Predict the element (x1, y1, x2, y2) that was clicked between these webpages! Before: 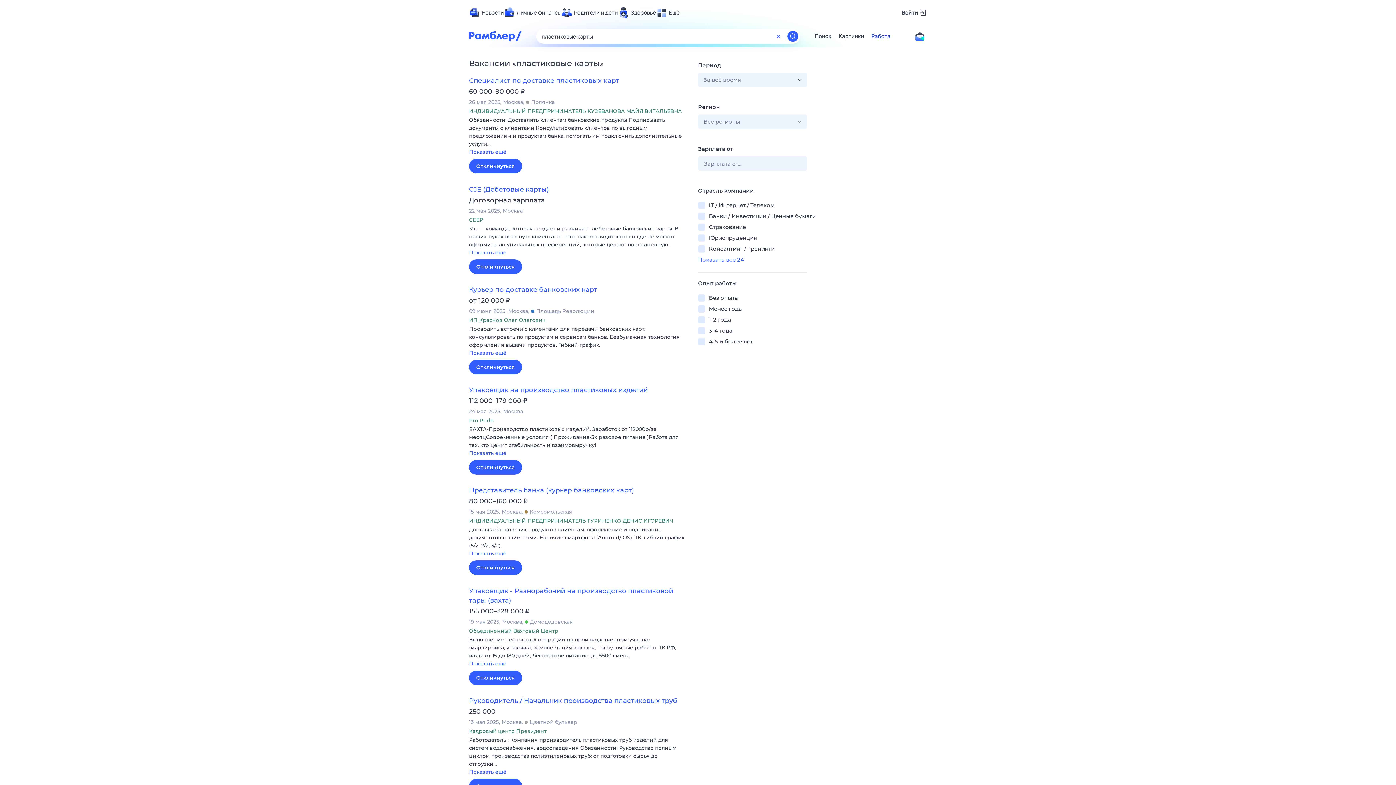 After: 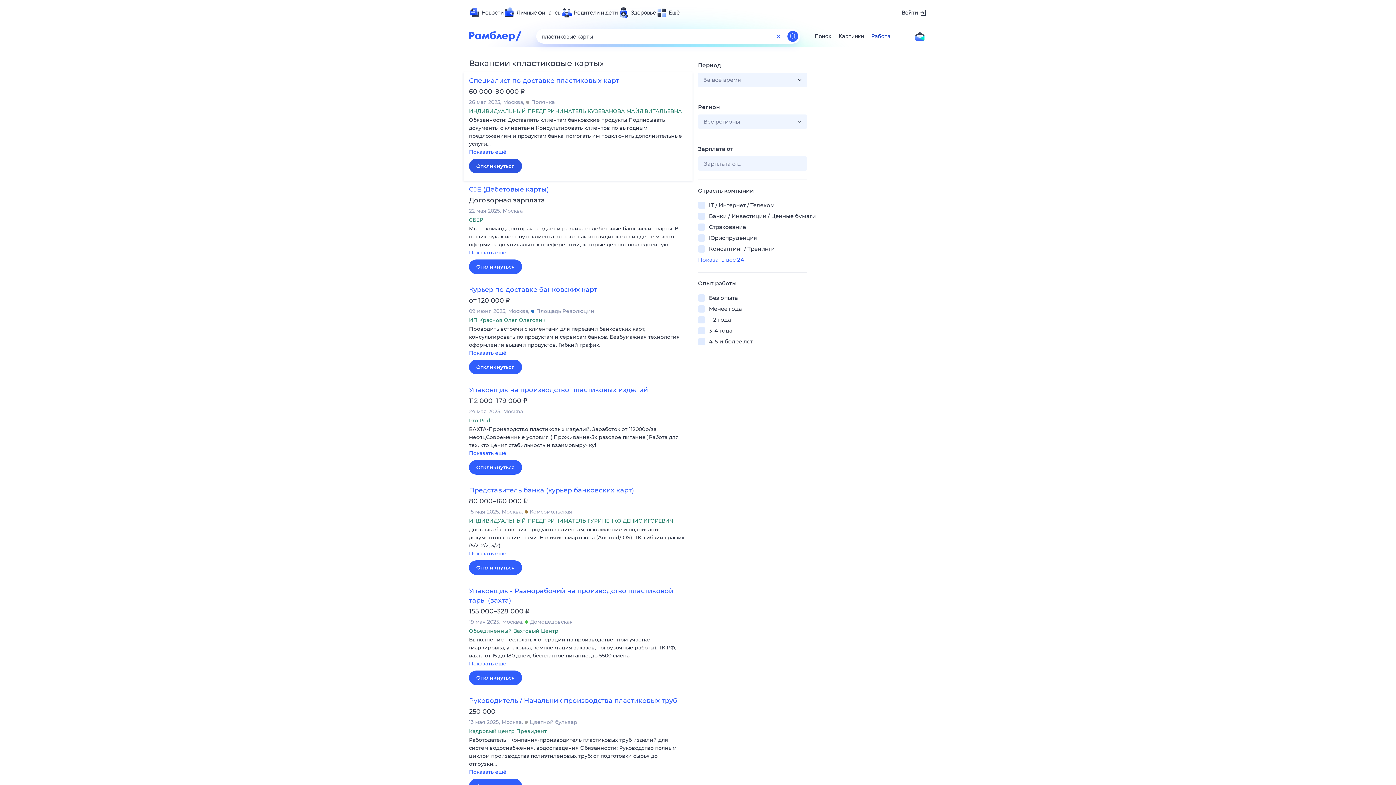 Action: label: Откликнуться bbox: (469, 159, 522, 173)